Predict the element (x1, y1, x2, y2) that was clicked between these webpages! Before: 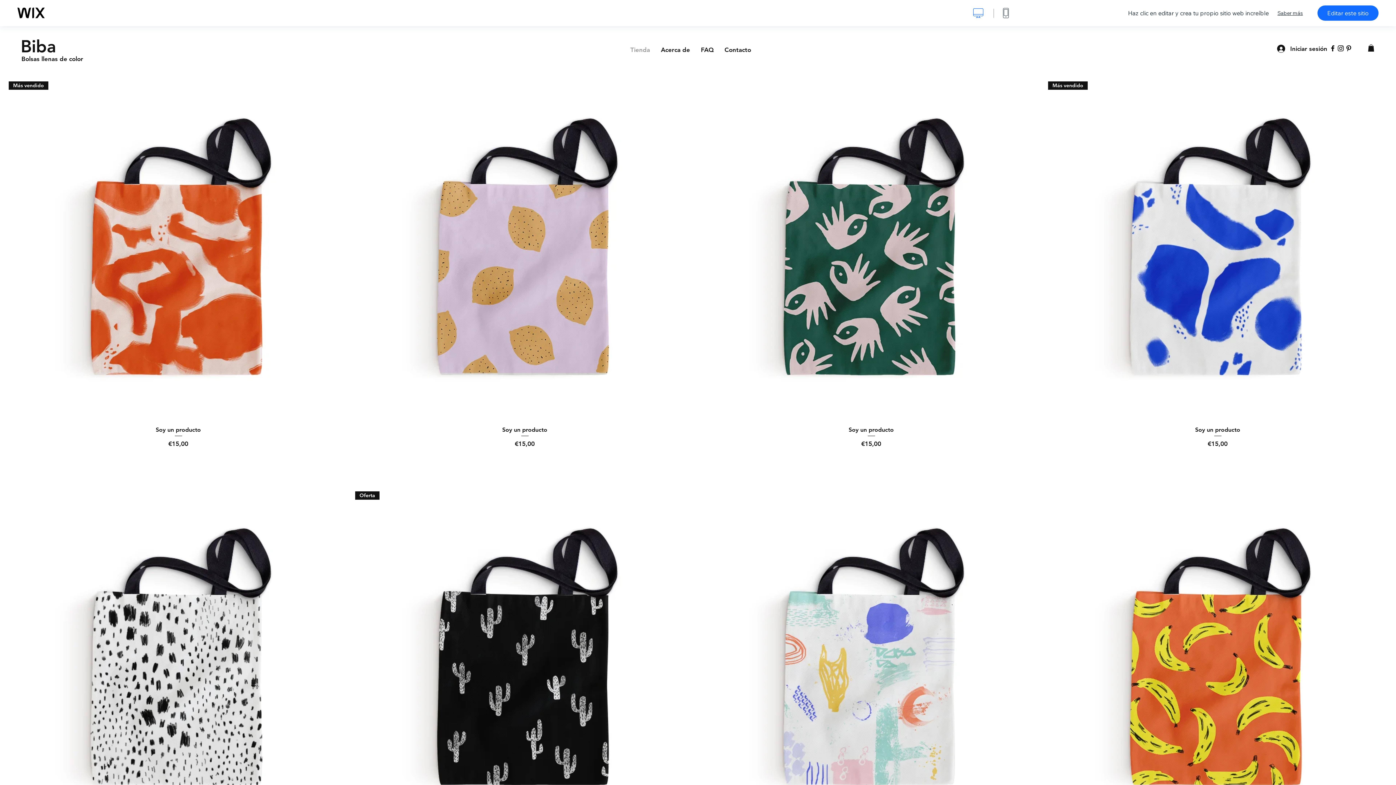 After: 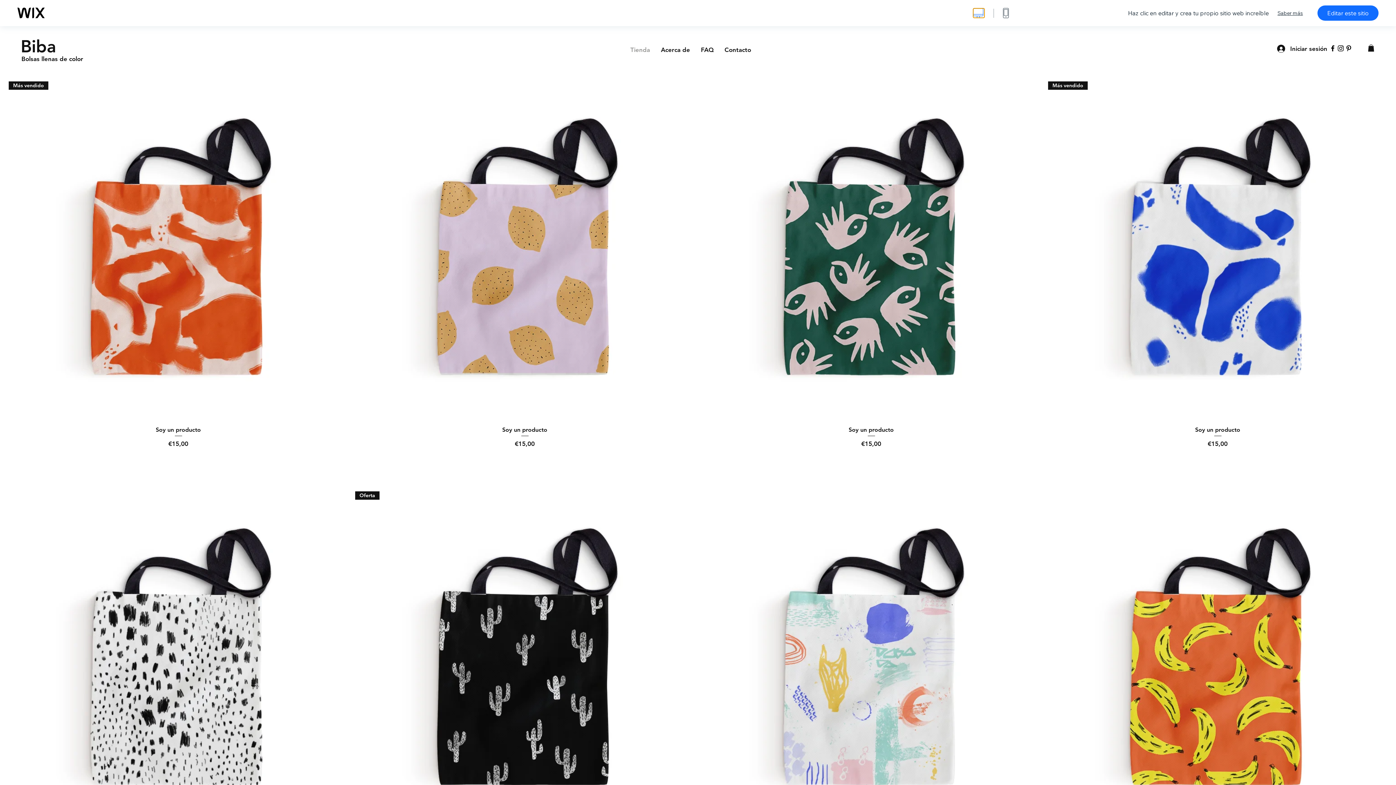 Action: label: mostrar versión de computadora bbox: (973, 8, 984, 17)